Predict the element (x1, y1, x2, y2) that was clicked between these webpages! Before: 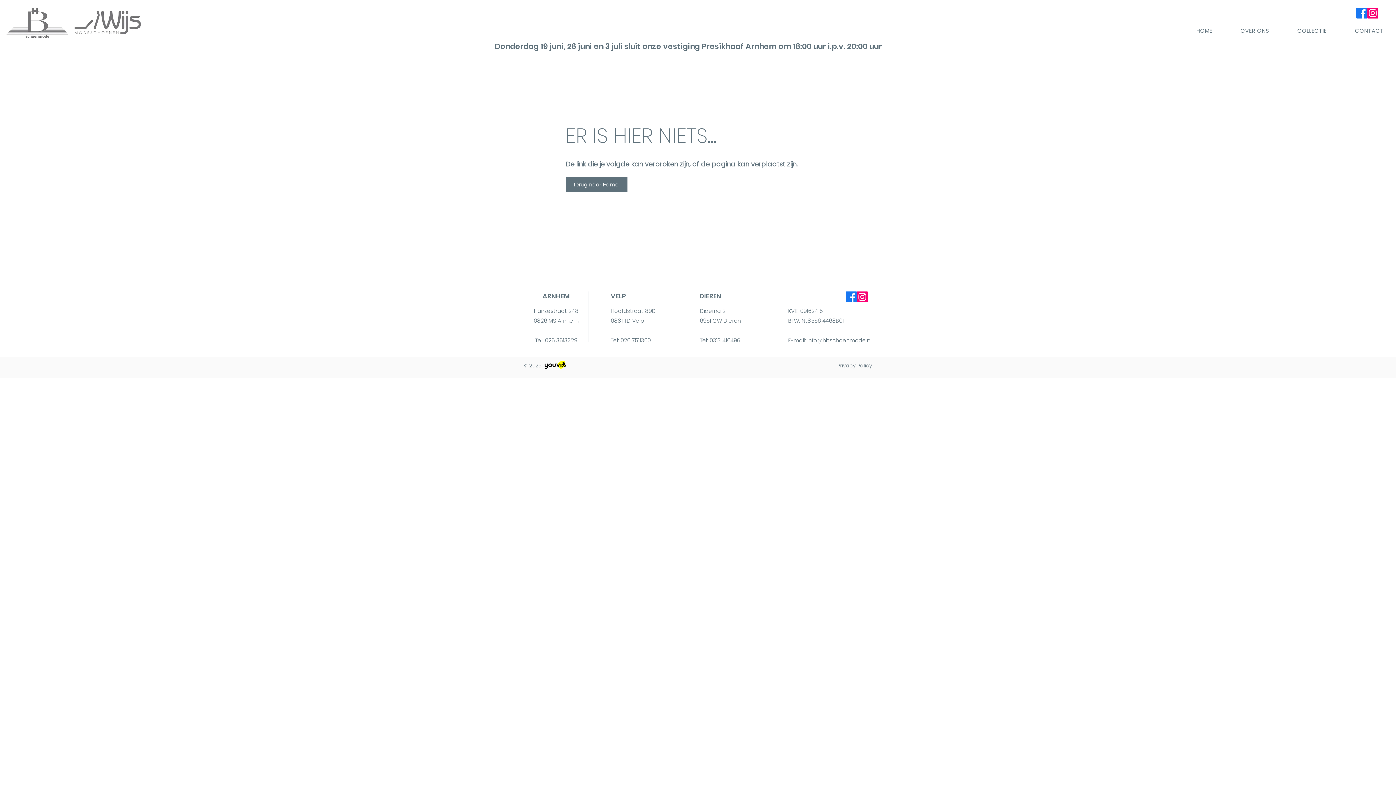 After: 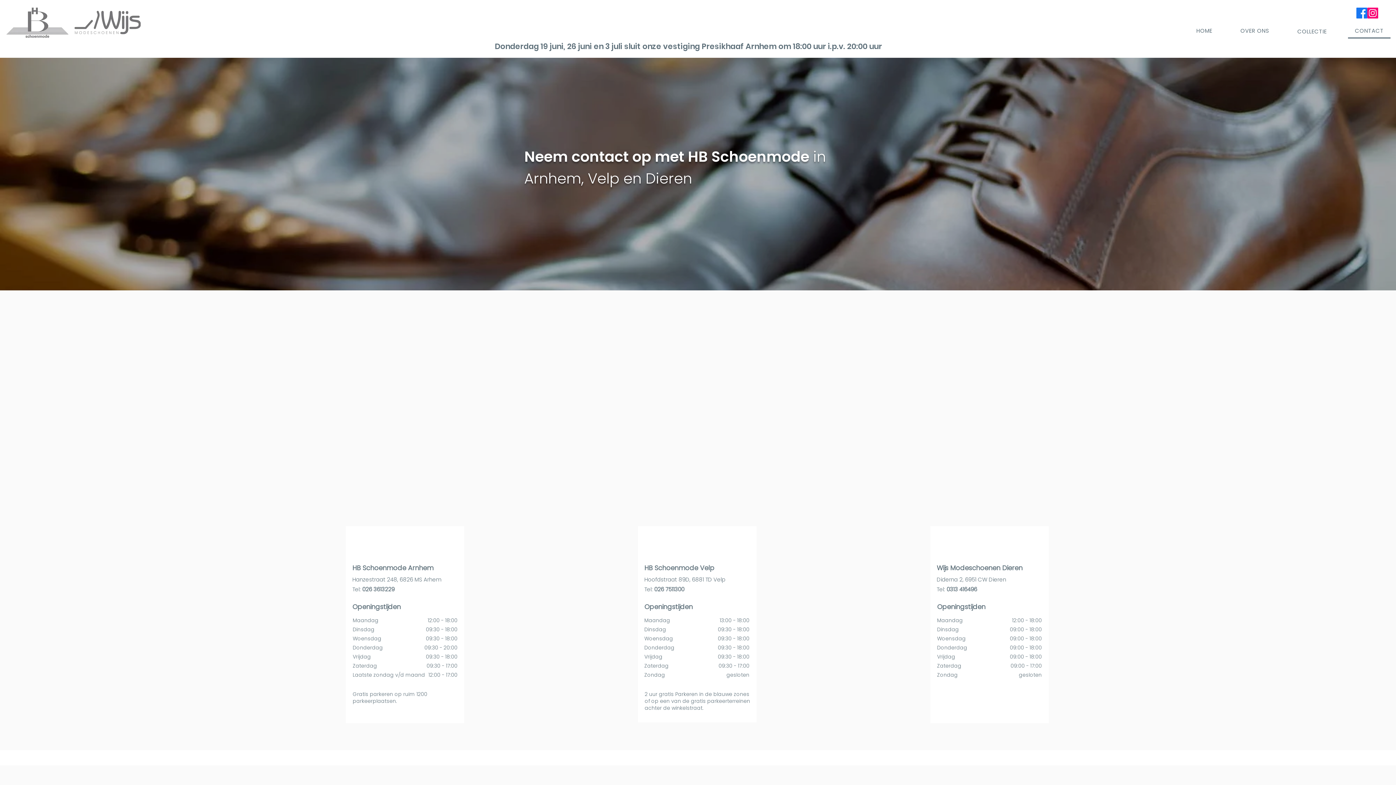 Action: label: CONTACT bbox: (1348, 24, 1390, 37)